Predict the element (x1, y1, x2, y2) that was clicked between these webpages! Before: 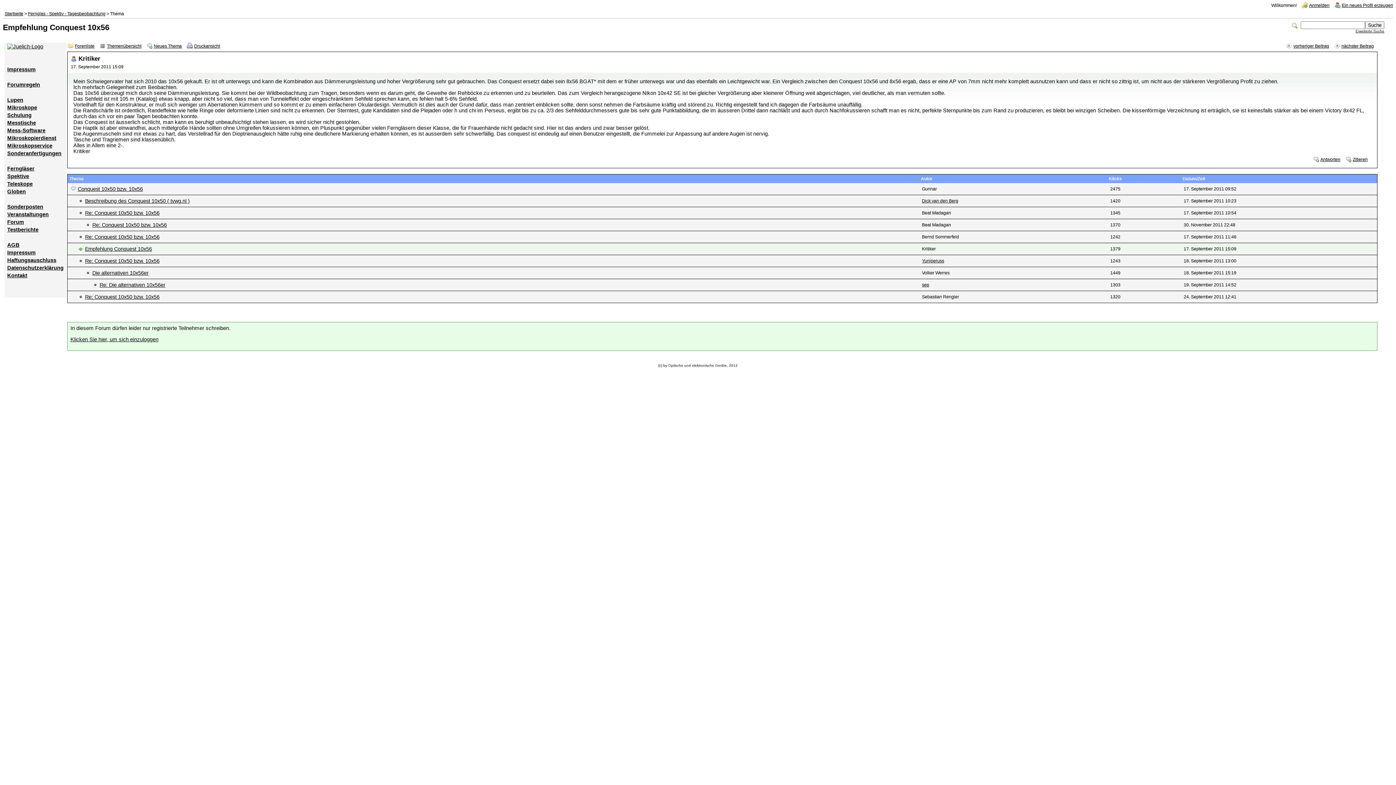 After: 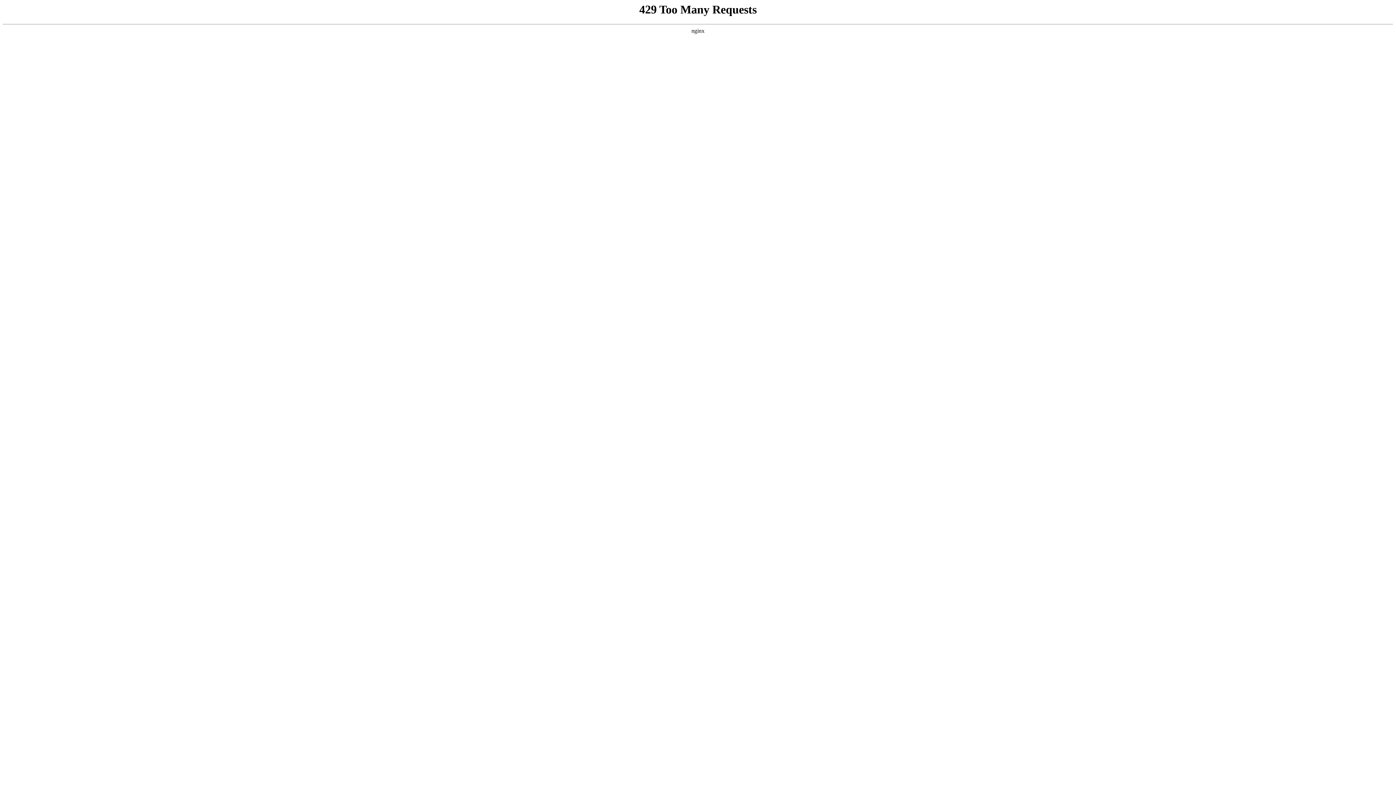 Action: label: Veranstaltungen bbox: (7, 211, 48, 217)